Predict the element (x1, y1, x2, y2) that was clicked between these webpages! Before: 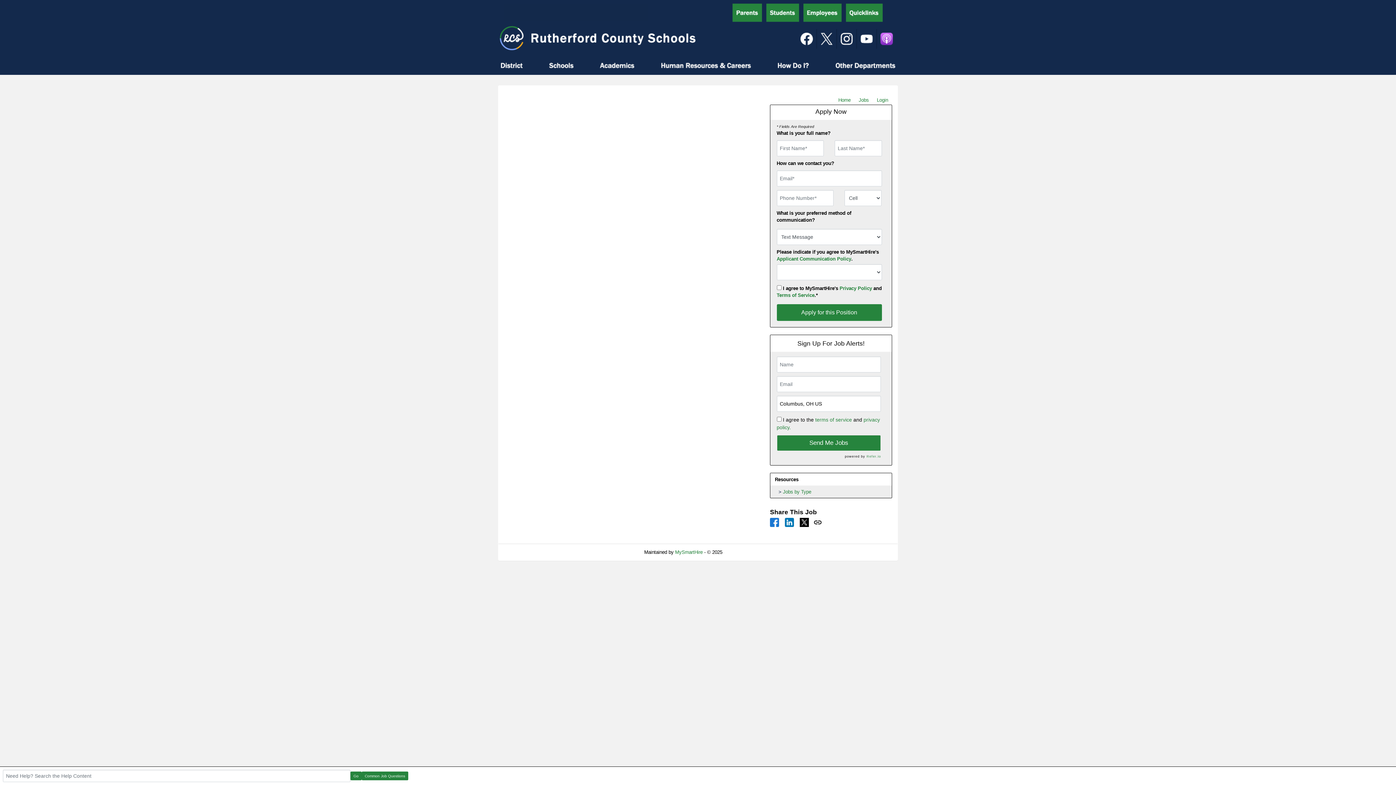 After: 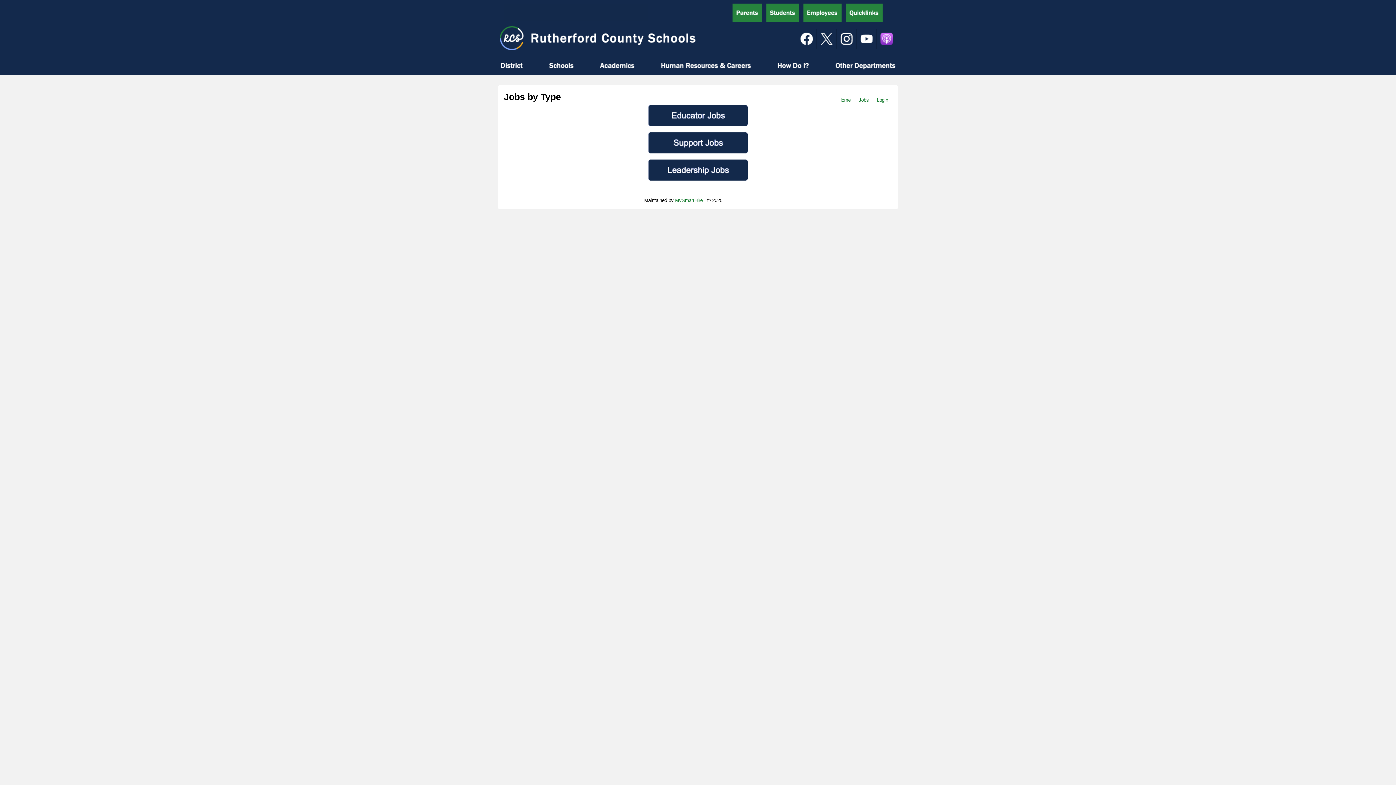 Action: bbox: (783, 489, 811, 494) label: Jobs by Type